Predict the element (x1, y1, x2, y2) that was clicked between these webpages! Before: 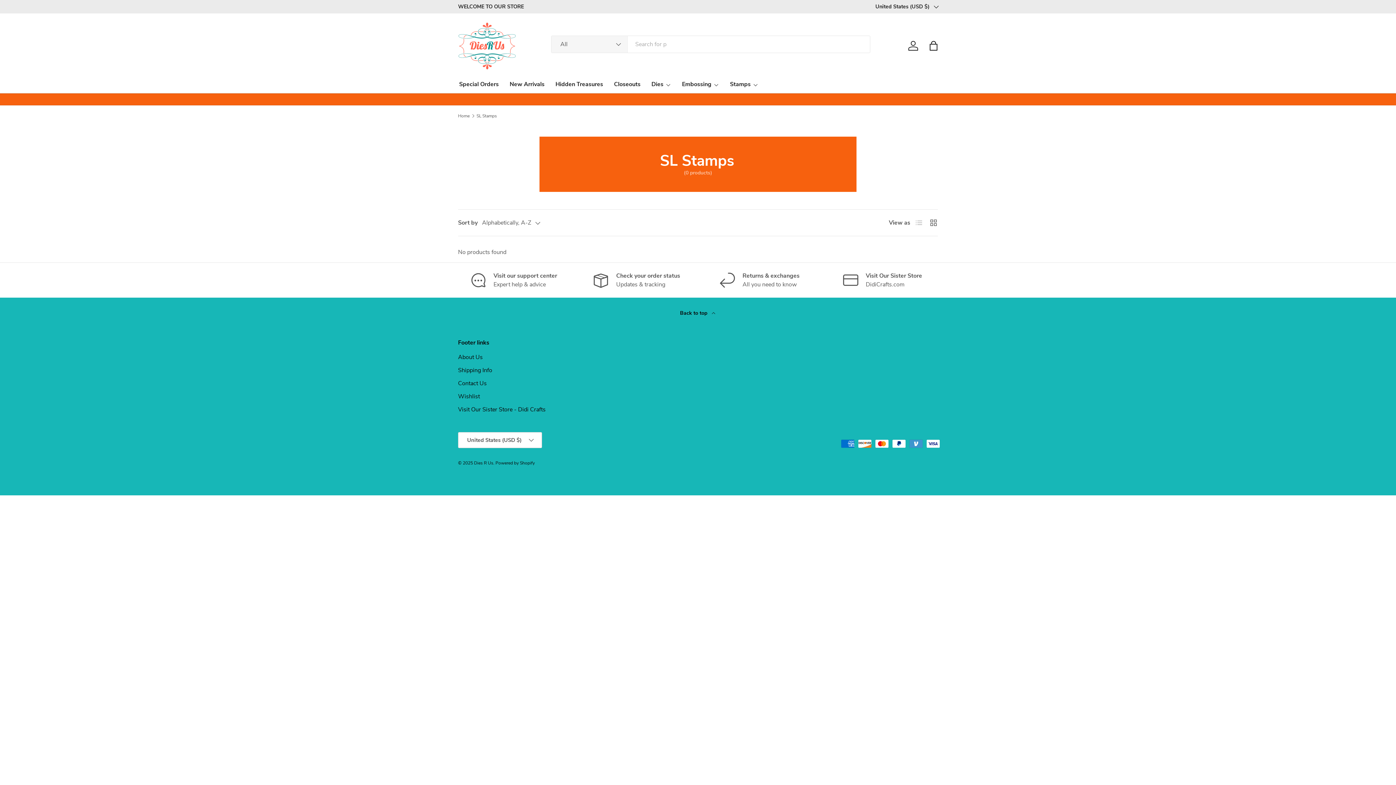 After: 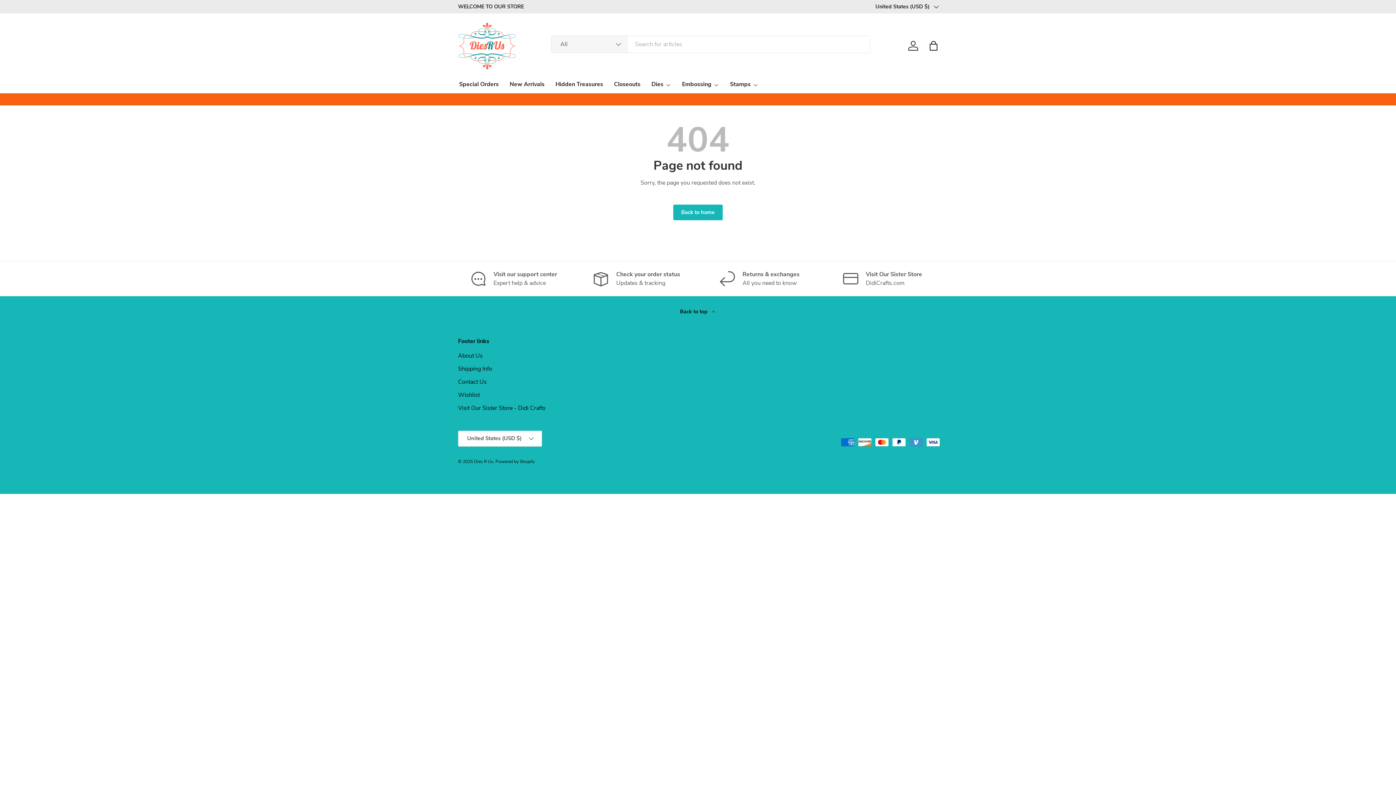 Action: bbox: (458, 271, 569, 289) label: Visit our support center

Expert help & advice